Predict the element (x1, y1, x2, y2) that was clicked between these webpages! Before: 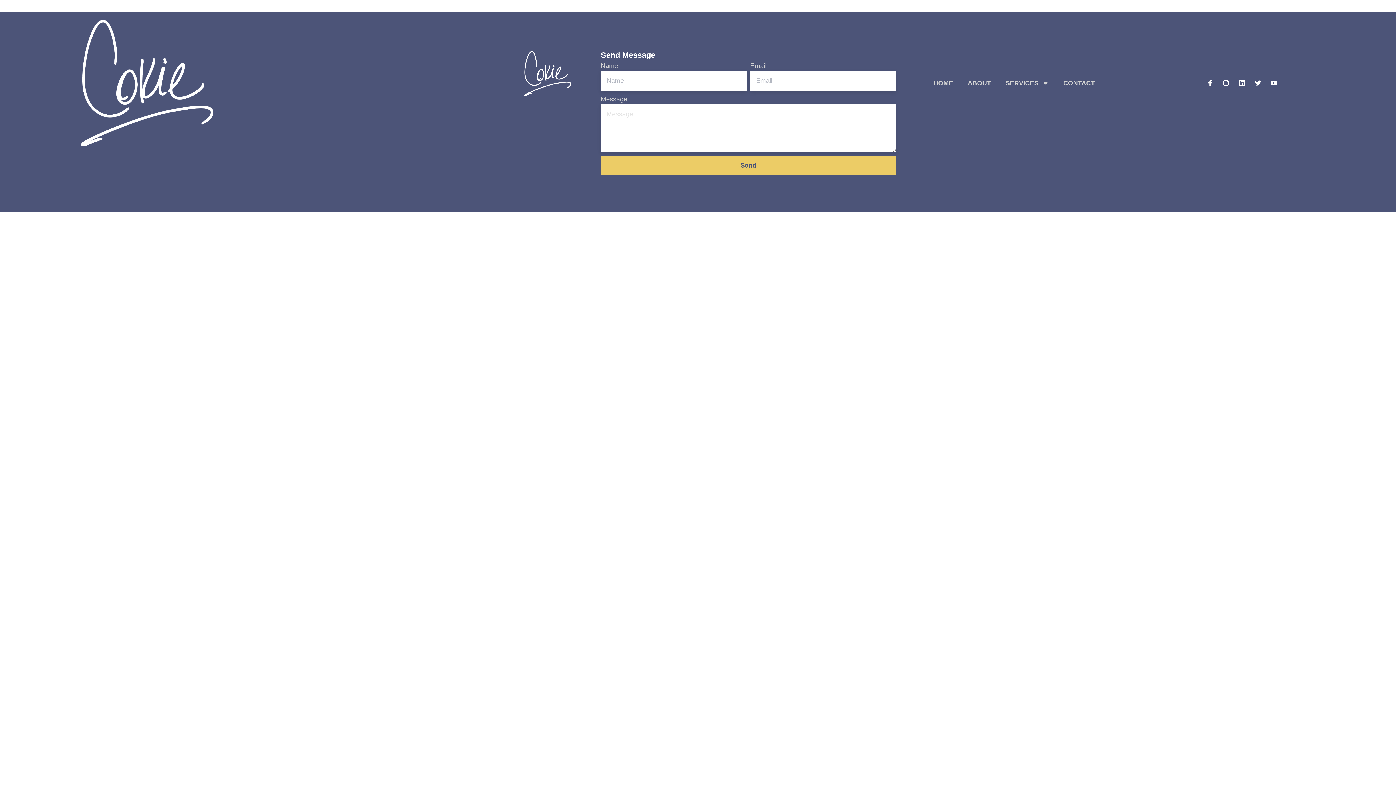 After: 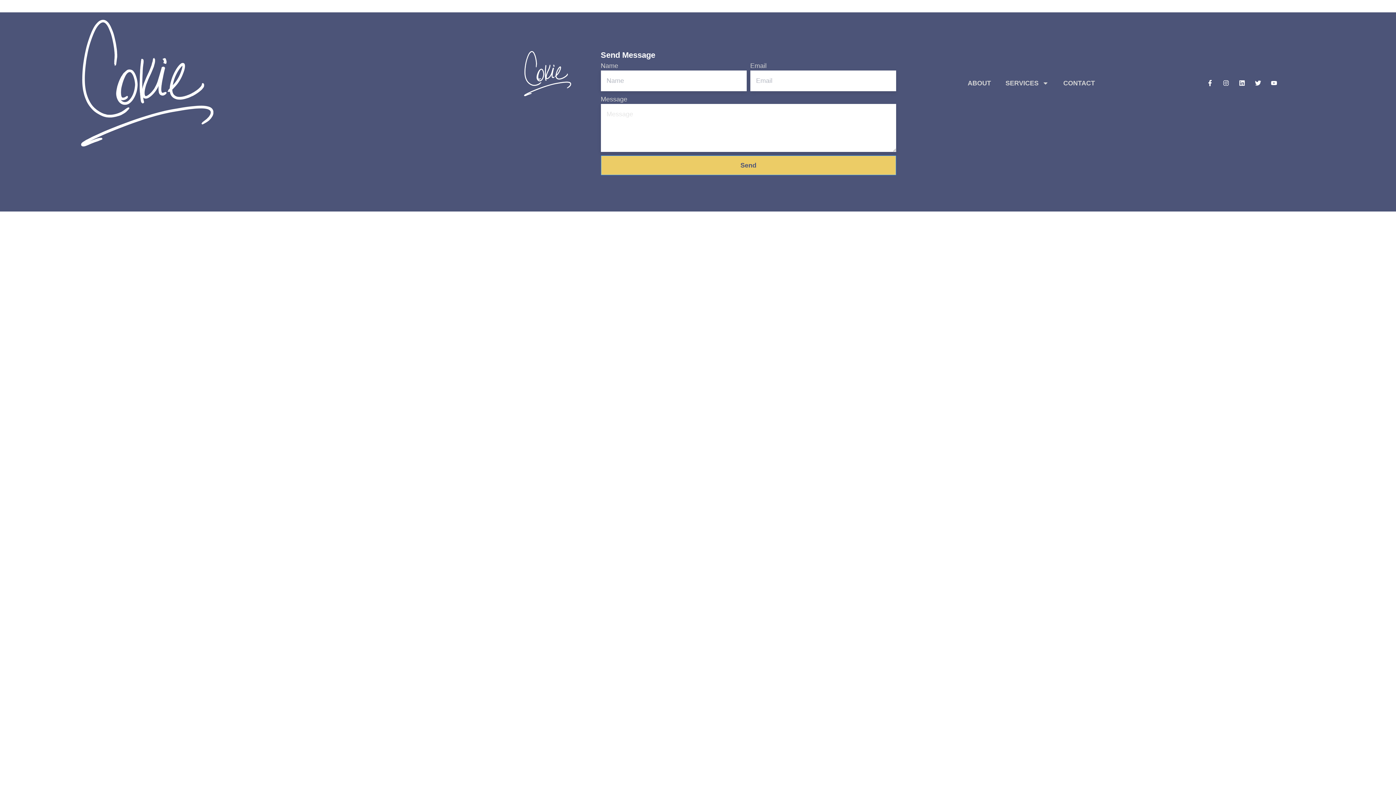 Action: label: HOME bbox: (926, 74, 960, 91)